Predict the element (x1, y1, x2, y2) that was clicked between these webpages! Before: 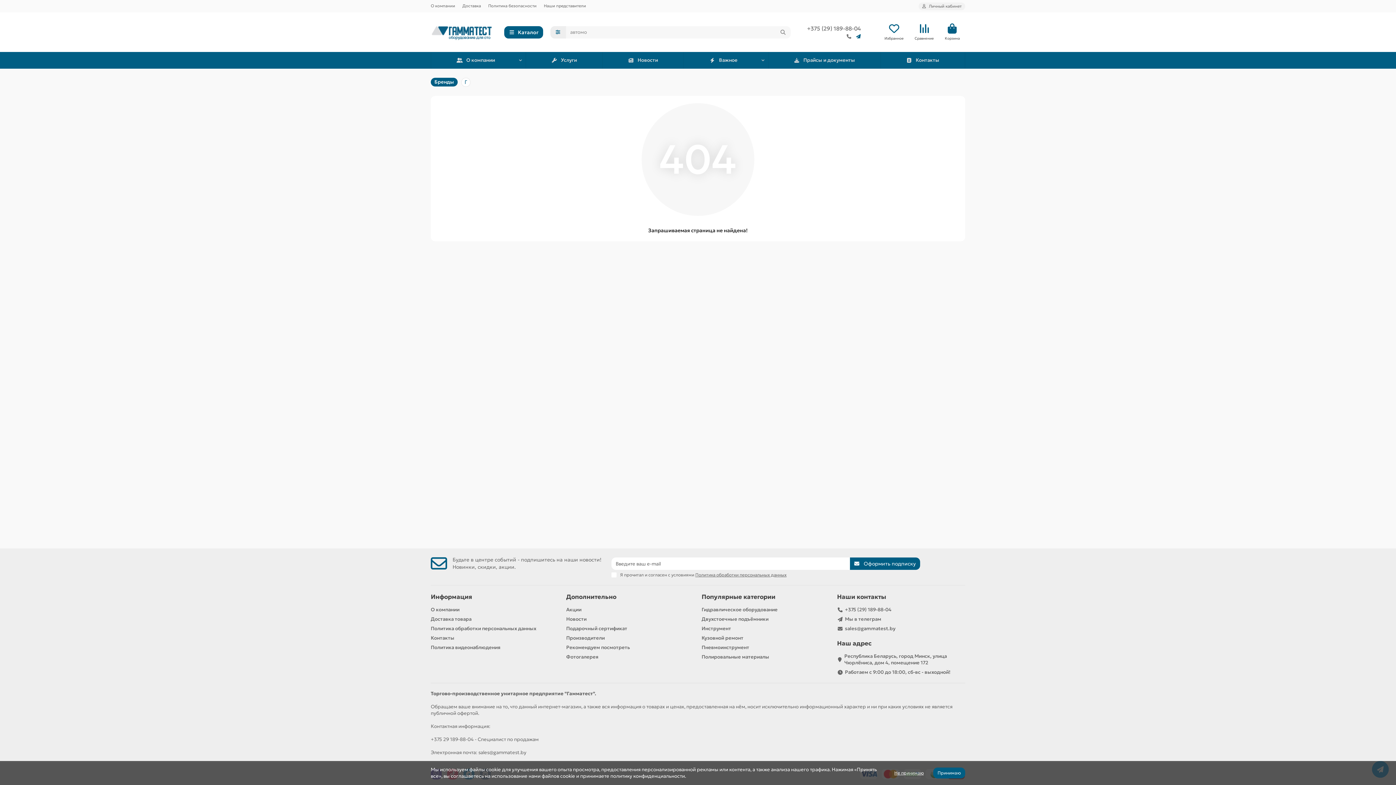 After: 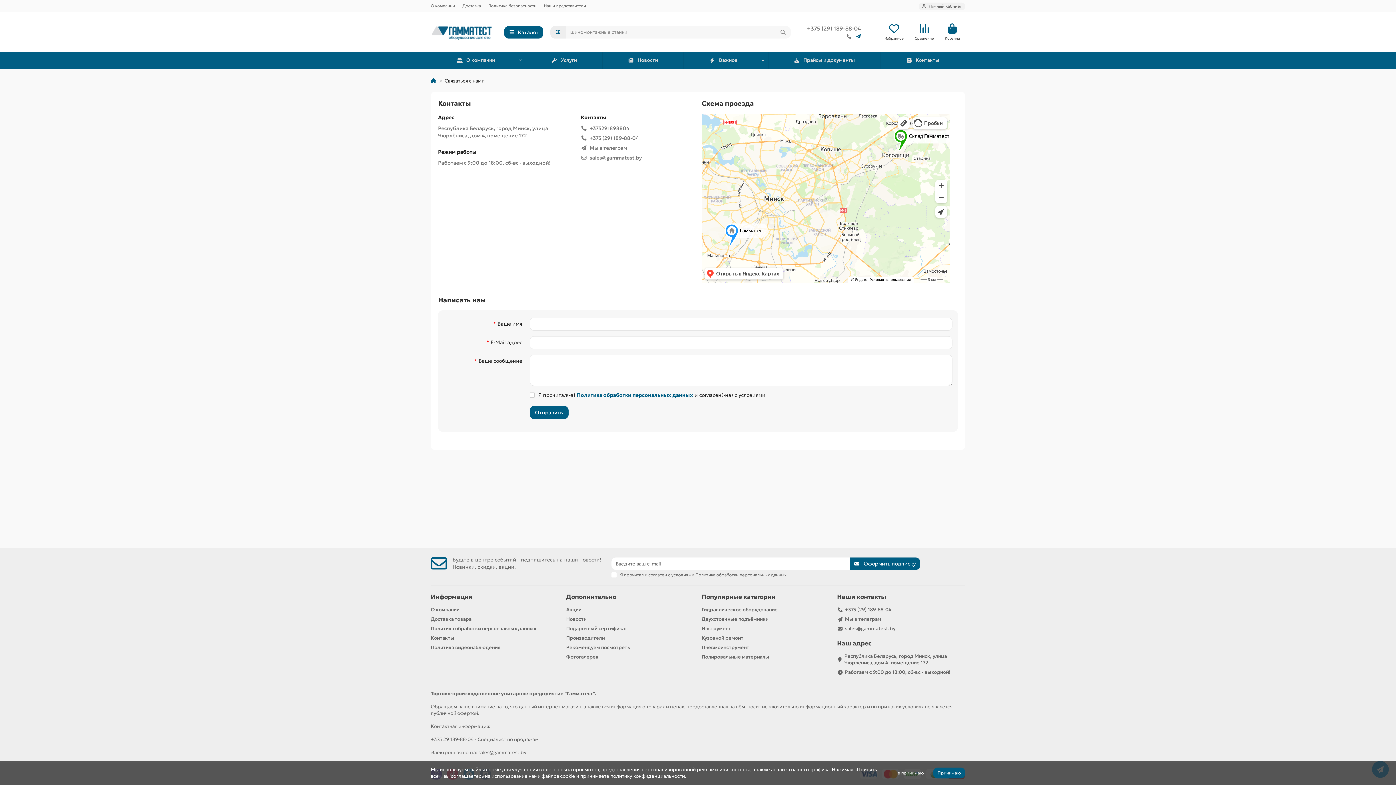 Action: label: Контакты bbox: (430, 635, 454, 641)